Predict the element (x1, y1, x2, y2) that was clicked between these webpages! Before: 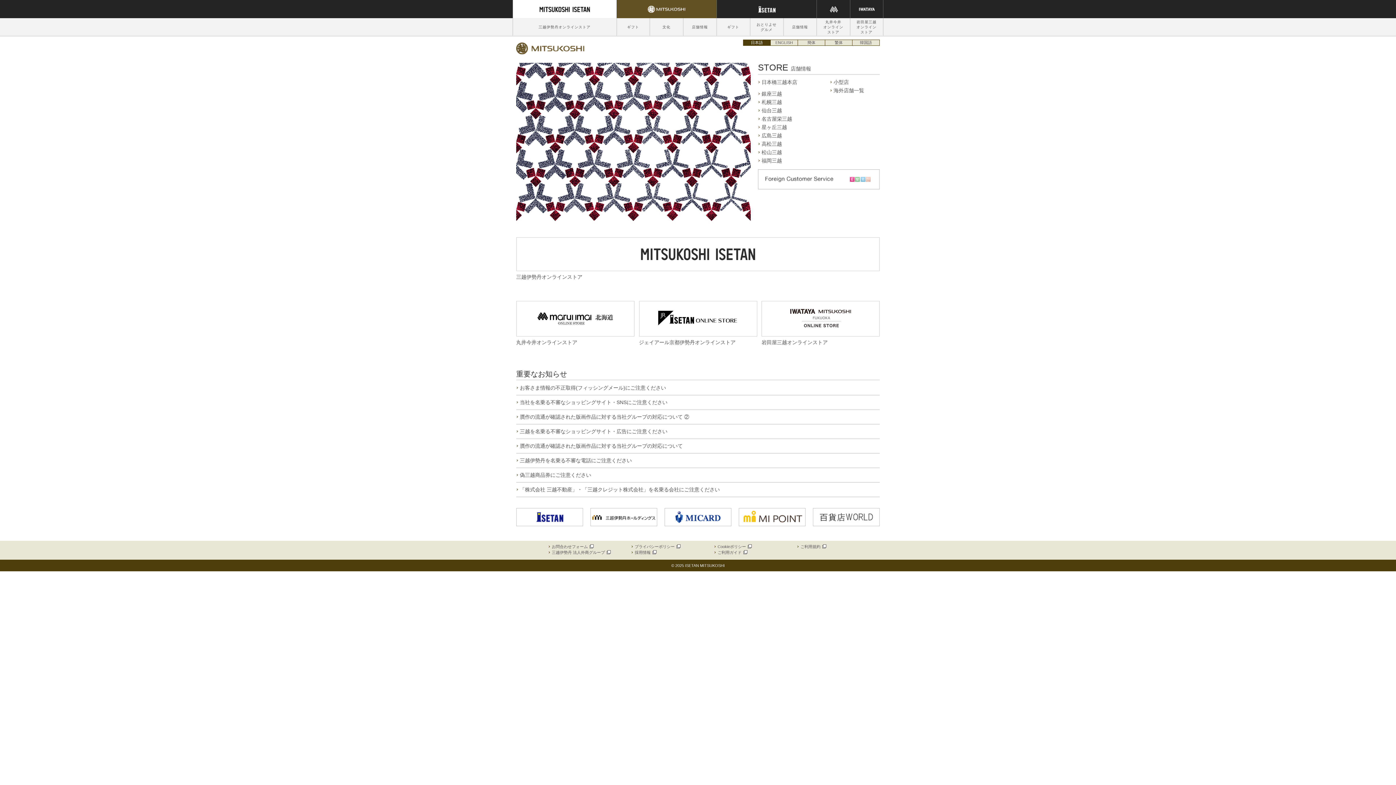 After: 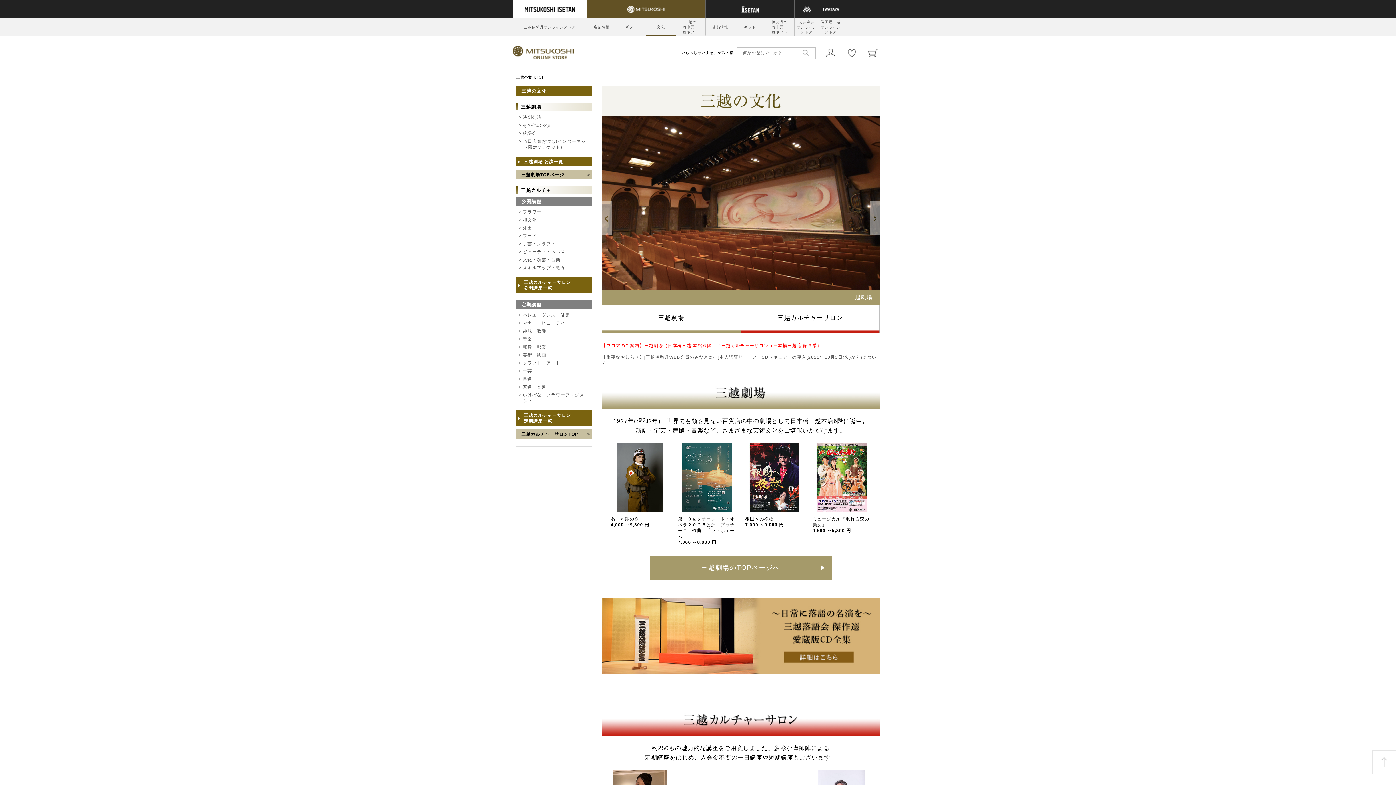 Action: bbox: (651, 18, 681, 36) label: 文化